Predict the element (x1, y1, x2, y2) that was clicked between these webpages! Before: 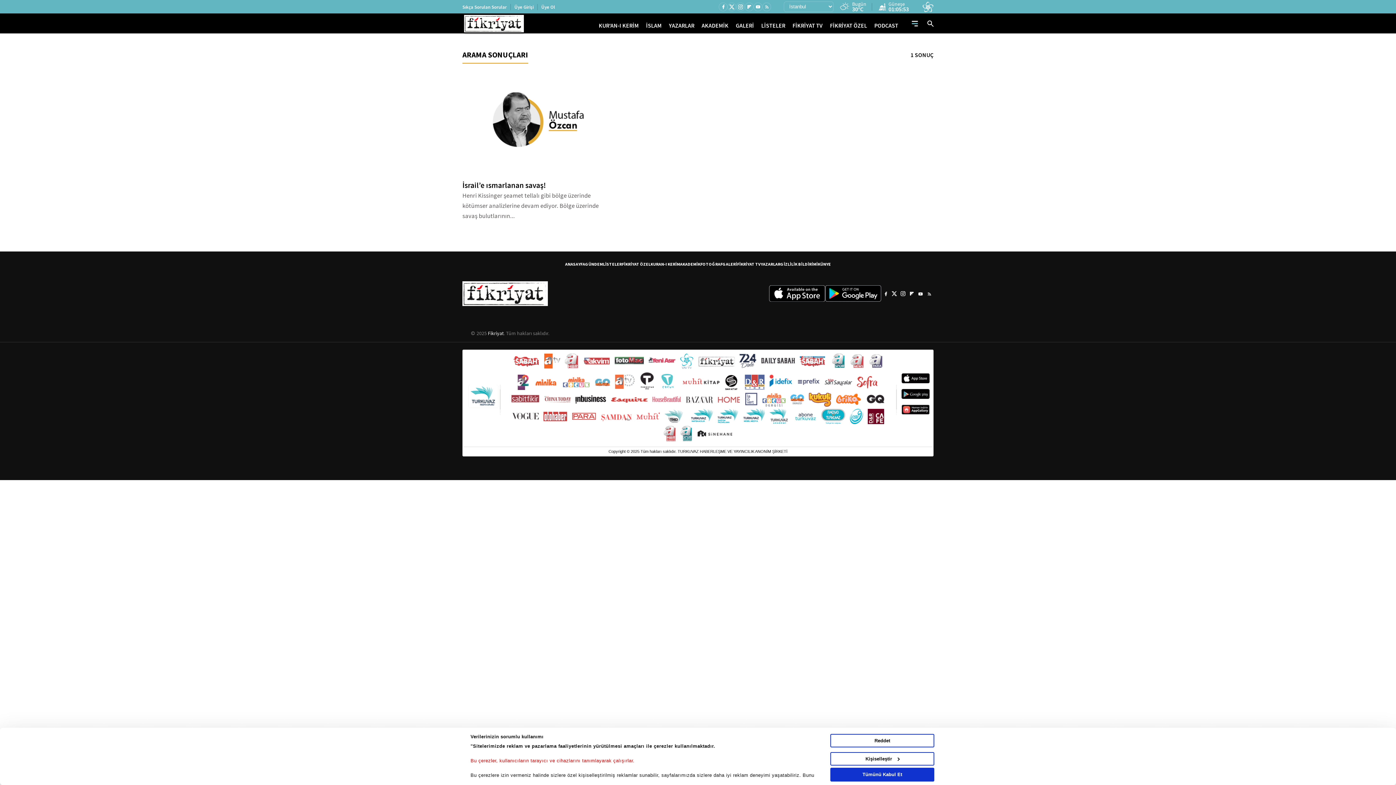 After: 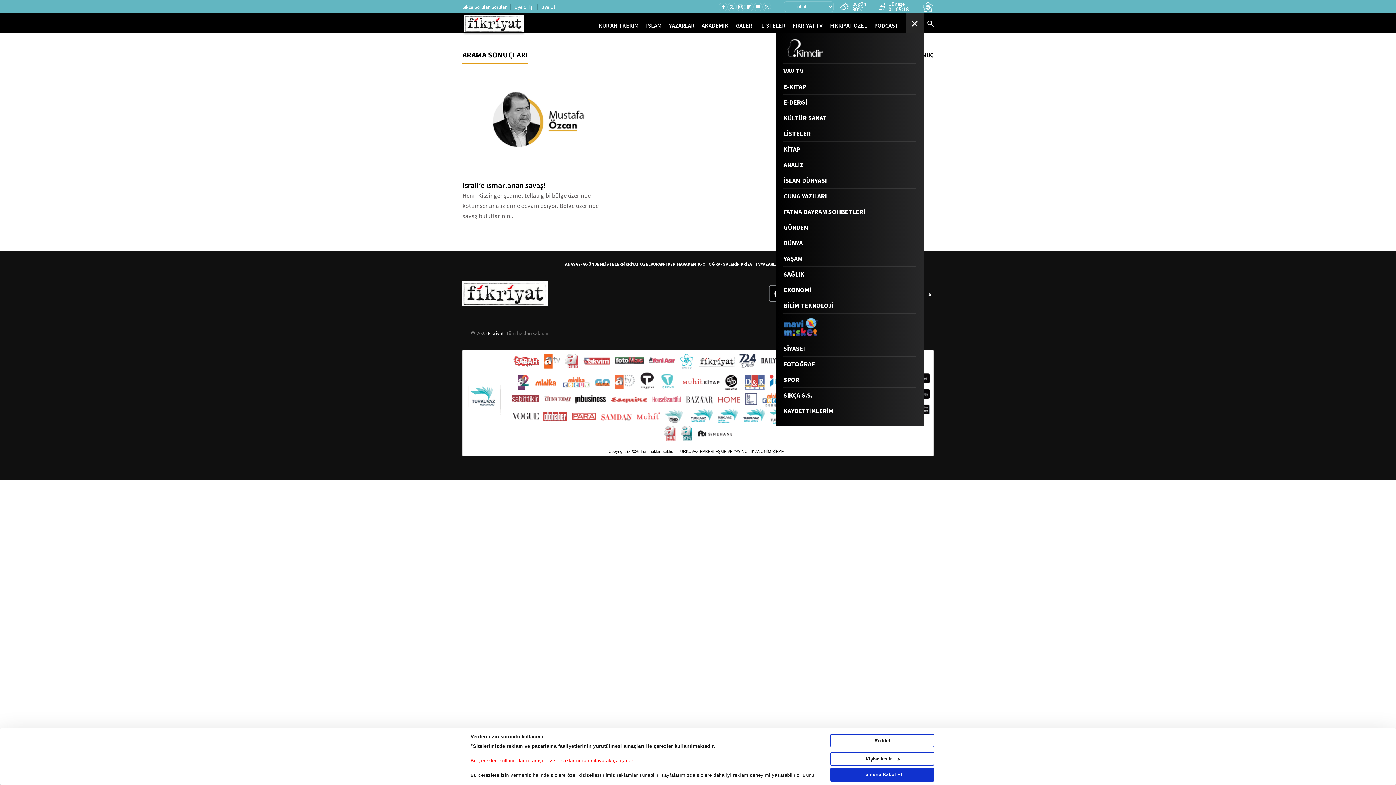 Action: bbox: (905, 13, 924, 33)